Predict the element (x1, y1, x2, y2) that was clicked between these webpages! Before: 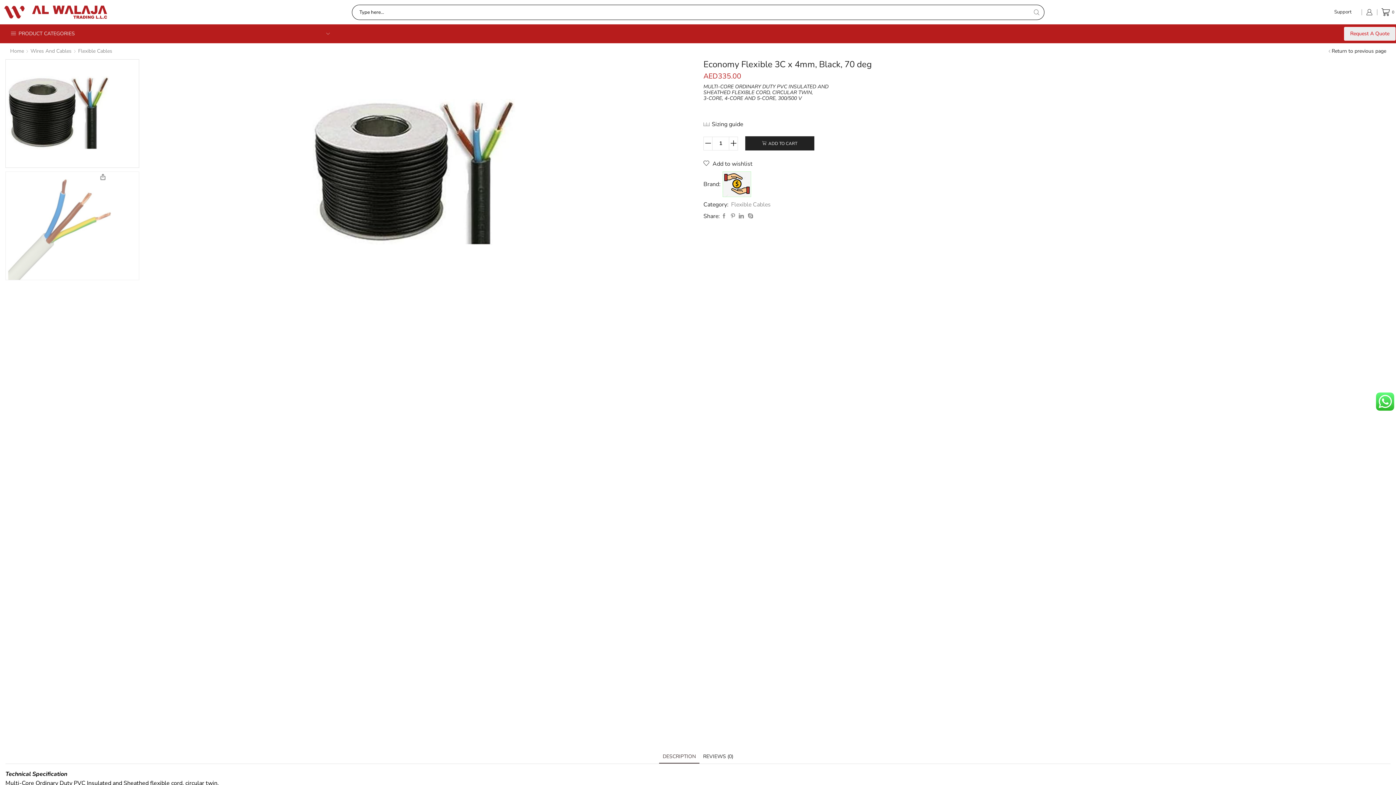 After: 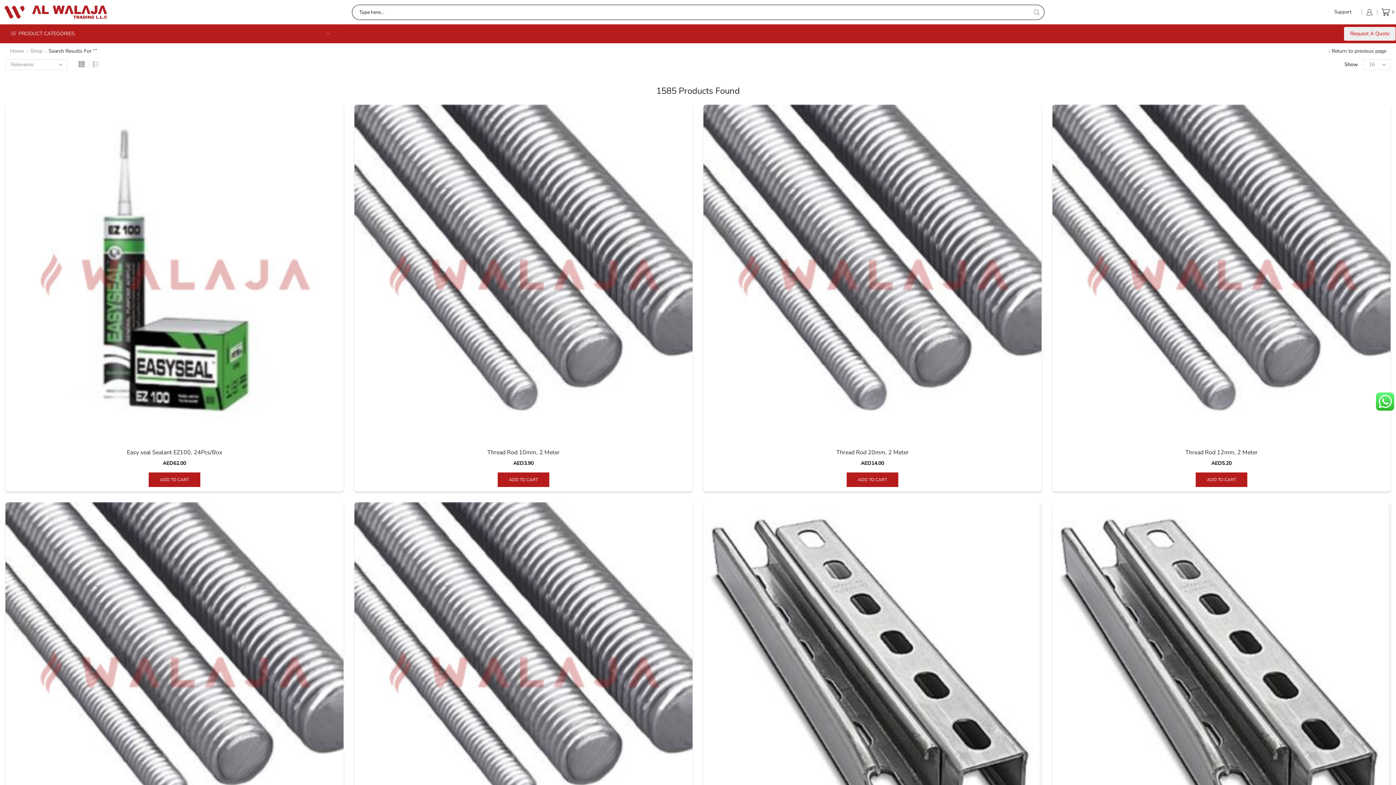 Action: label: Search button bbox: (1029, 4, 1044, 19)